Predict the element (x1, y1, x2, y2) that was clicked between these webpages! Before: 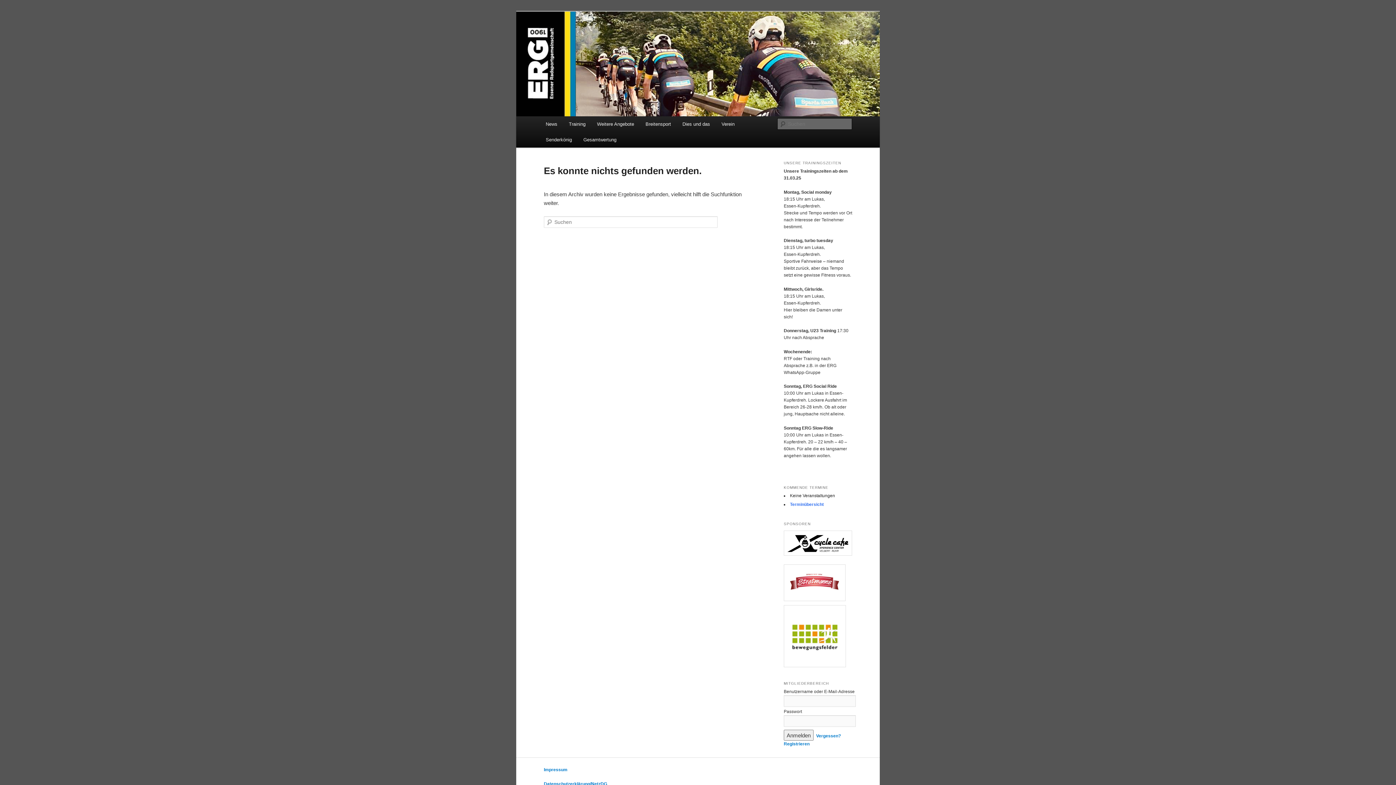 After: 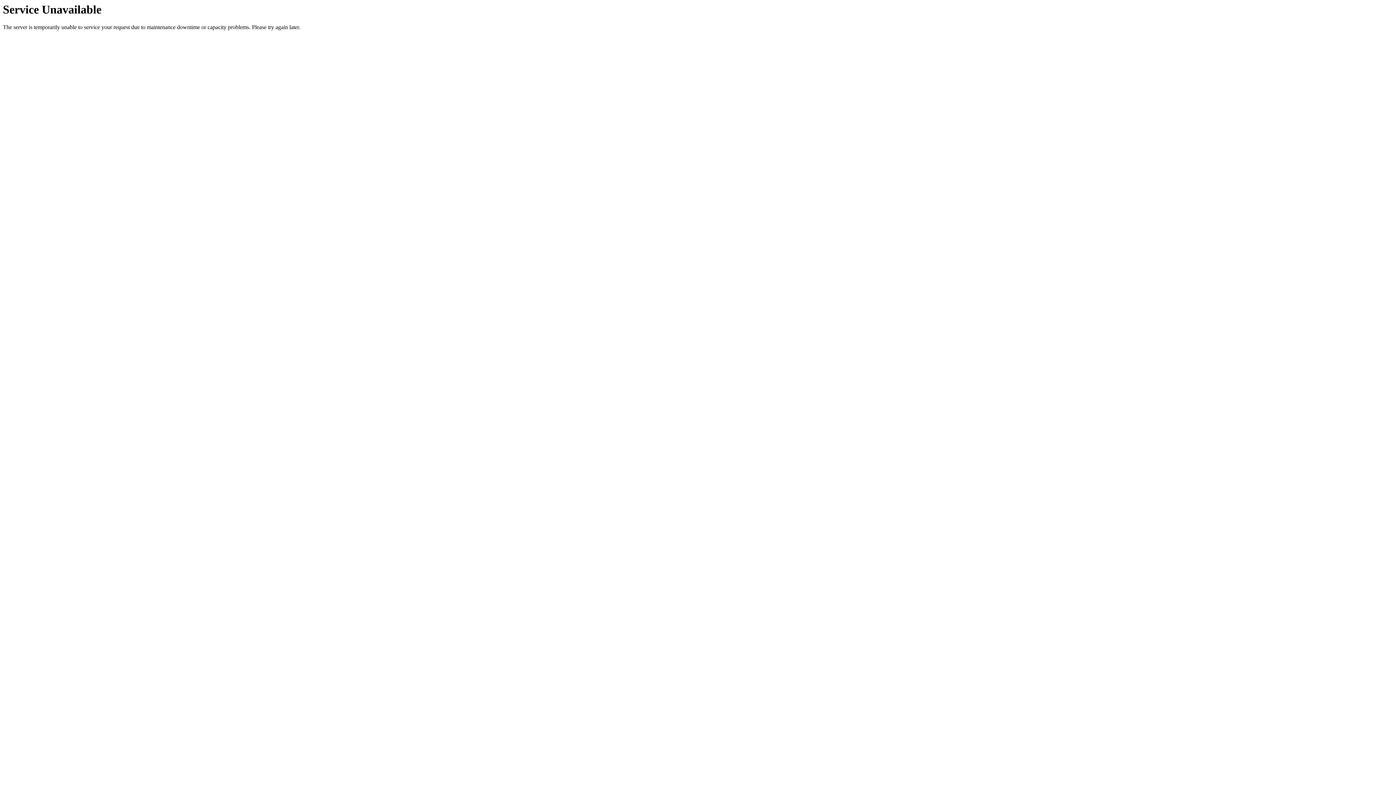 Action: label: Terminübersicht bbox: (790, 502, 824, 507)